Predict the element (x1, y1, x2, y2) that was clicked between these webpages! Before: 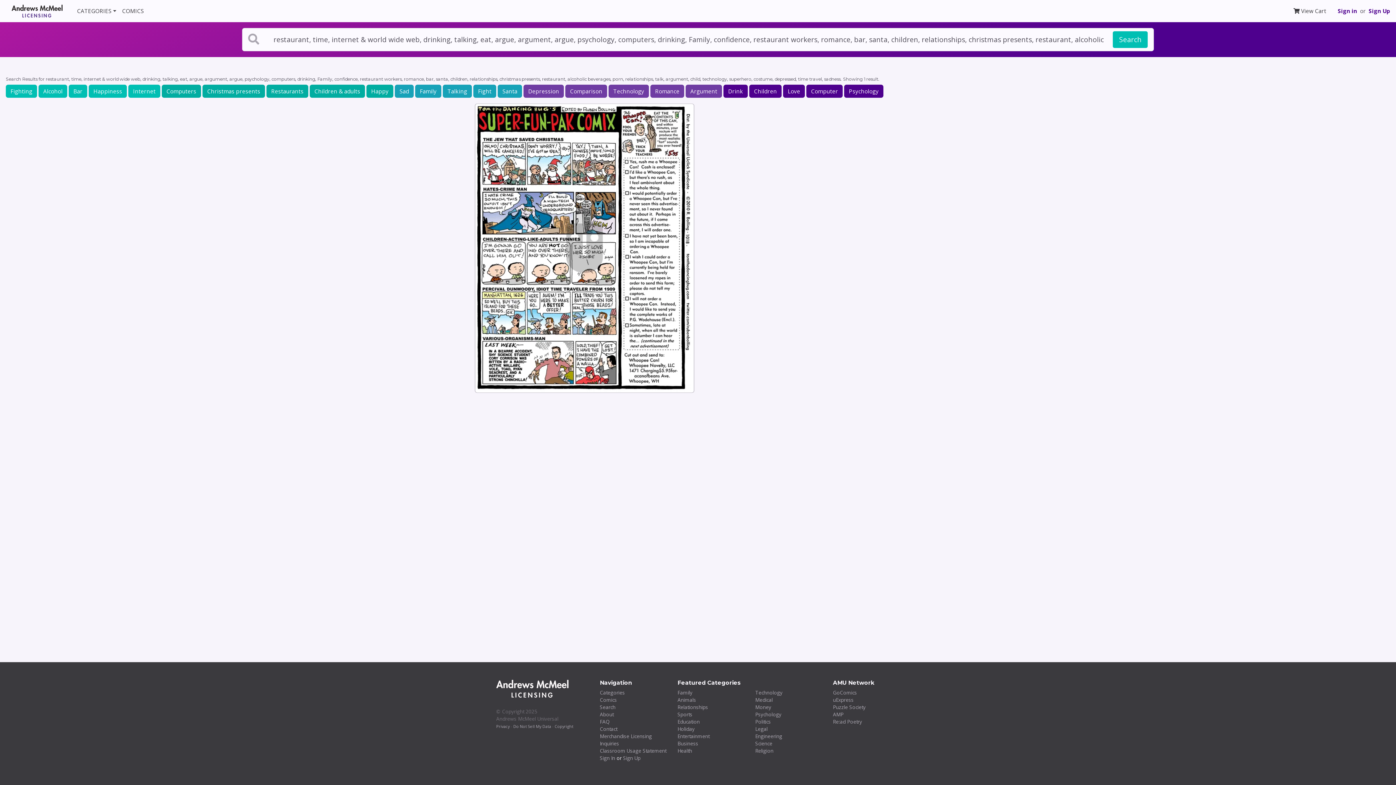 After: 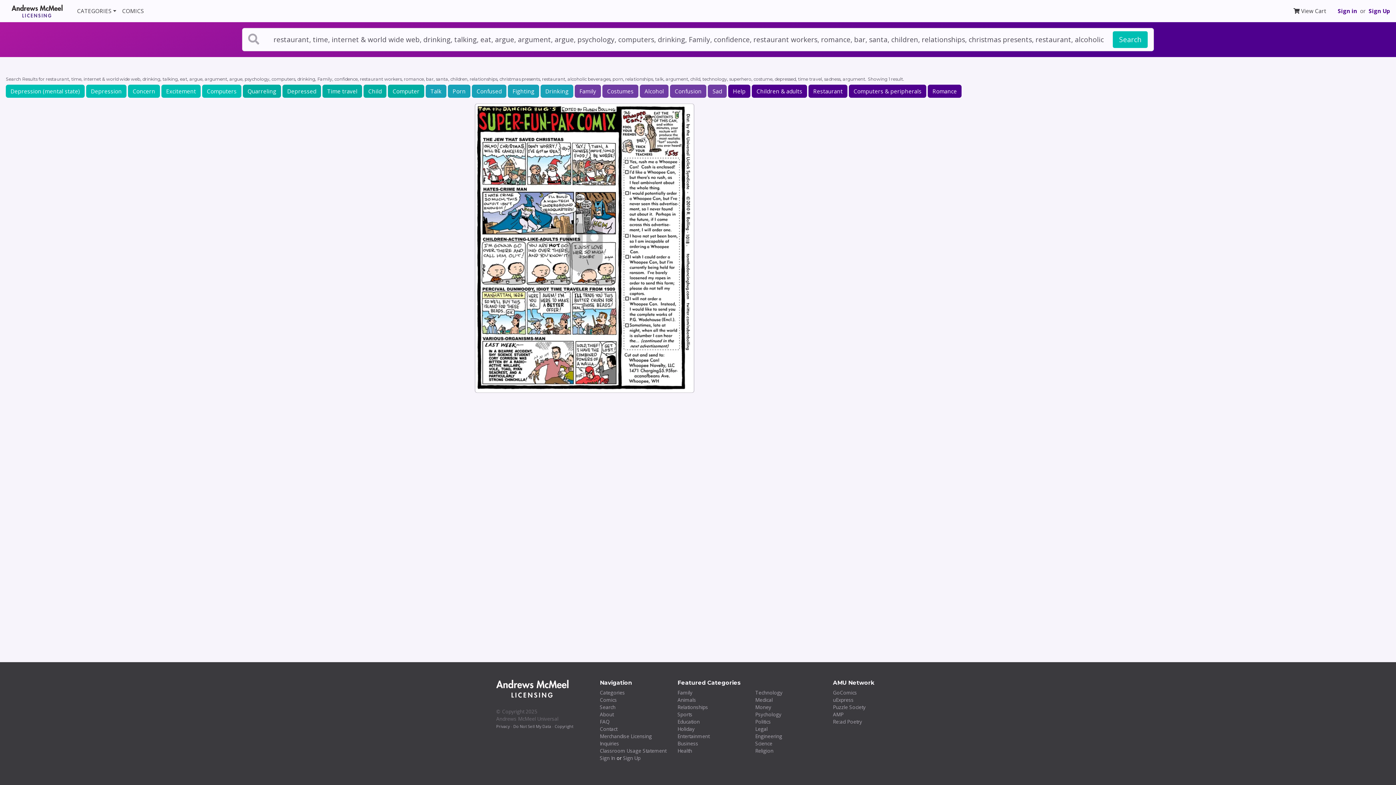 Action: bbox: (685, 84, 722, 97) label: Argument